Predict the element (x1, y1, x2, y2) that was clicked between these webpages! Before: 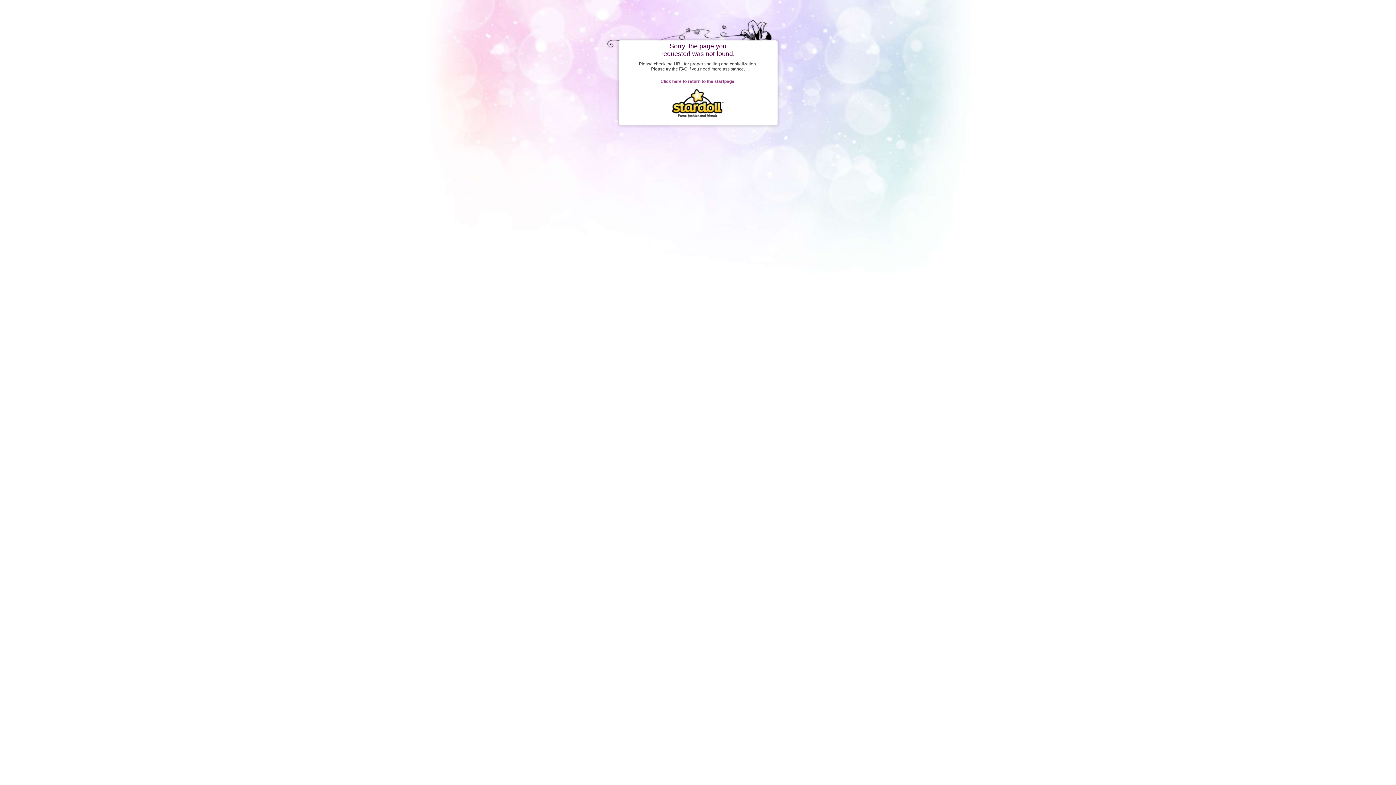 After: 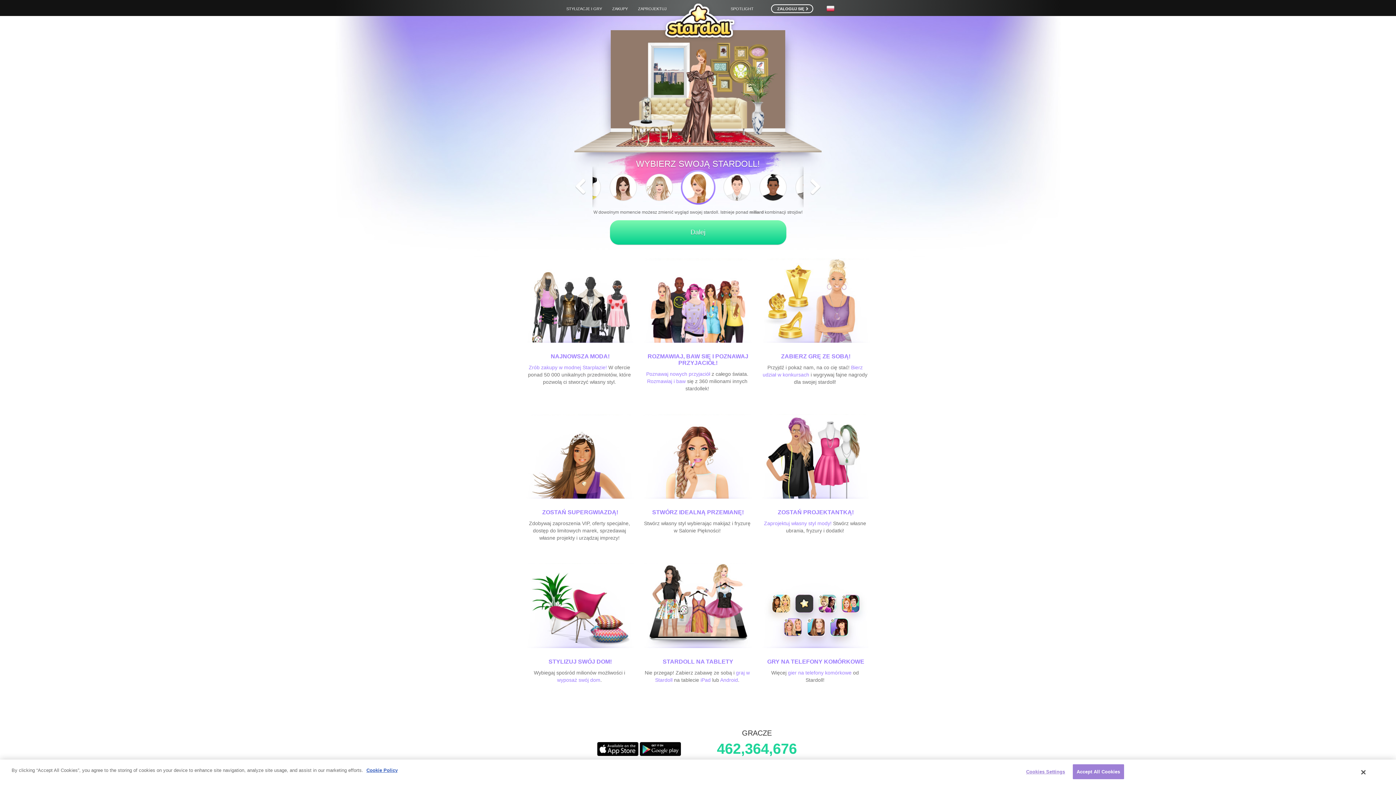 Action: label: Click here to return to the startpage. bbox: (660, 78, 735, 84)